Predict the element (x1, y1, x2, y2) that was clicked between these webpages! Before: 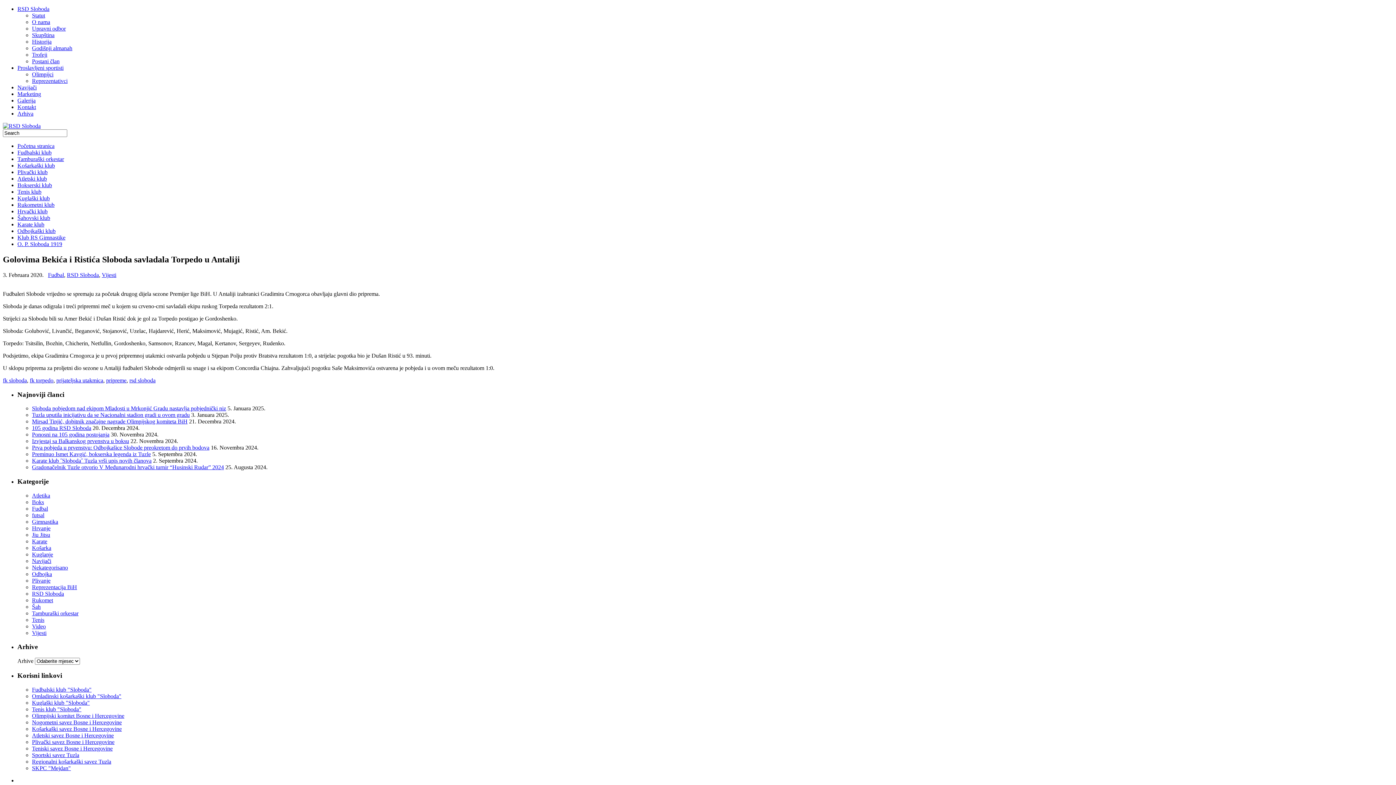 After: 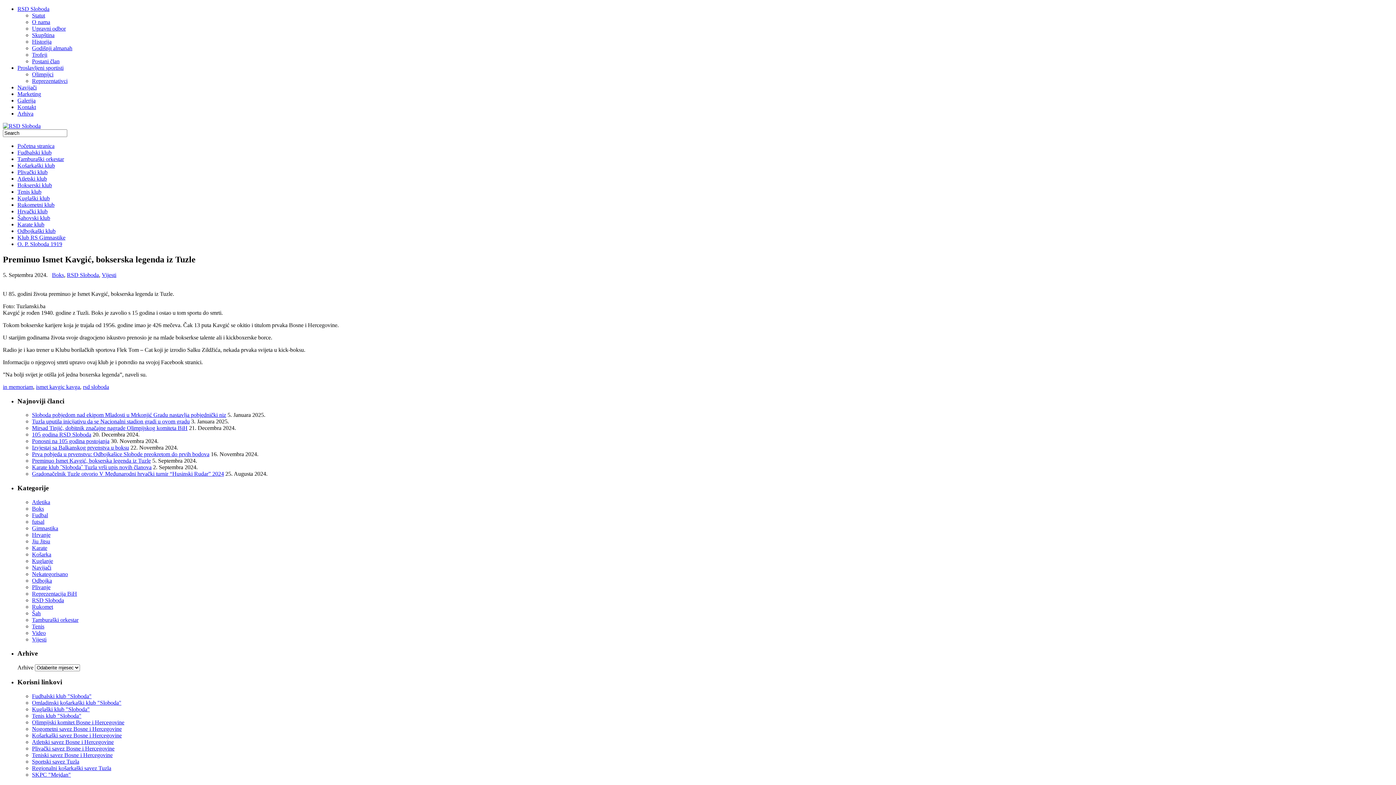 Action: bbox: (32, 451, 150, 457) label: Preminuo Ismet Kavgić, bokserska legenda iz Tuzle